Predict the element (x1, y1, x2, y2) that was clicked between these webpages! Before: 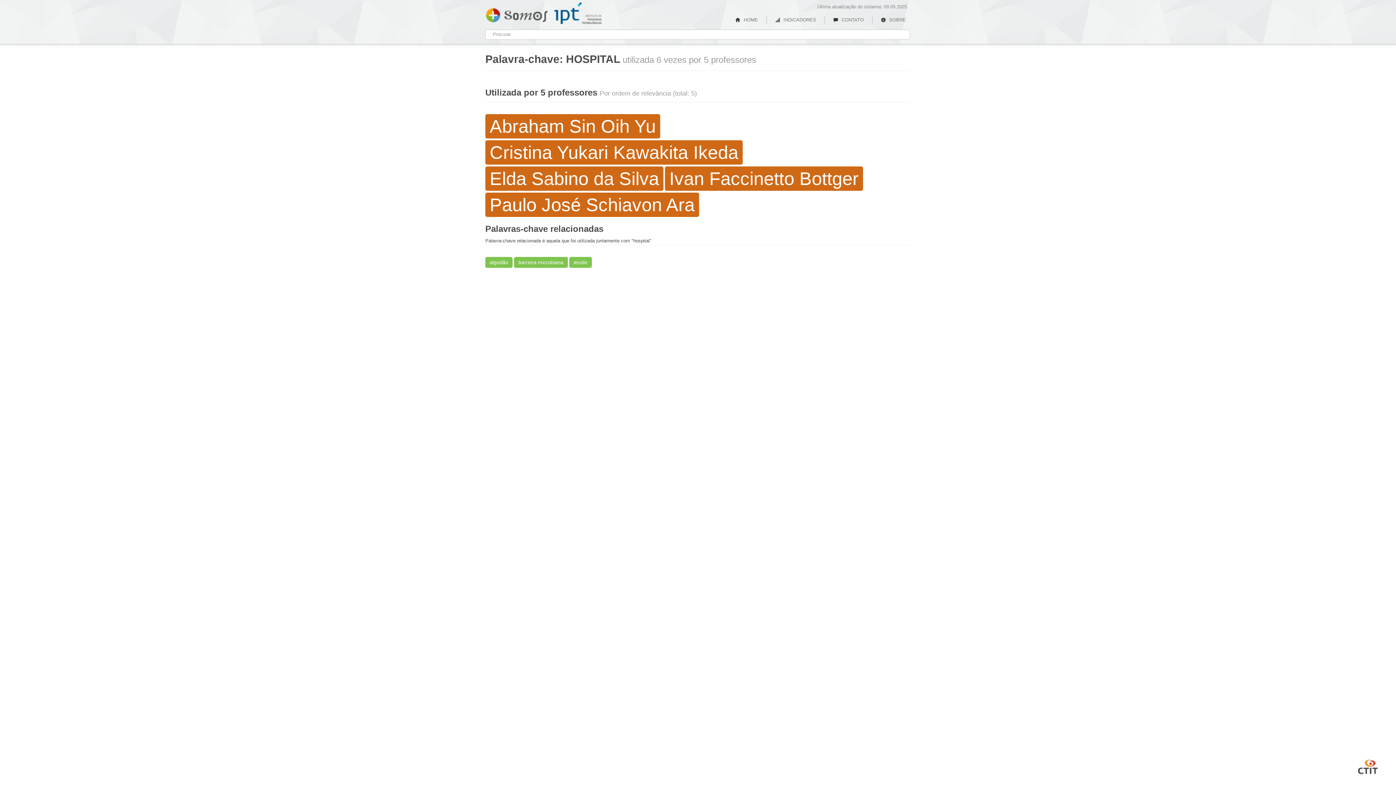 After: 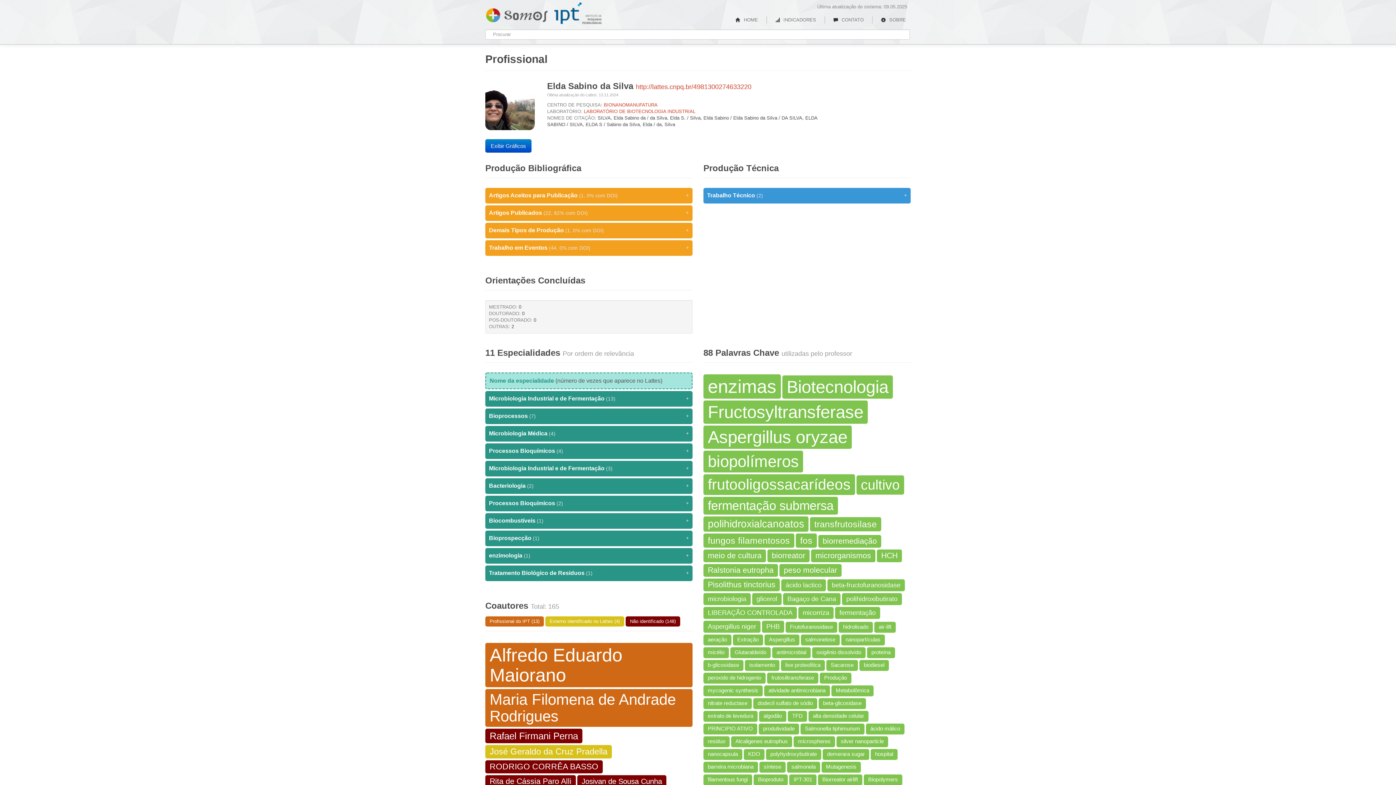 Action: label: Elda Sabino da Silva bbox: (485, 166, 663, 190)